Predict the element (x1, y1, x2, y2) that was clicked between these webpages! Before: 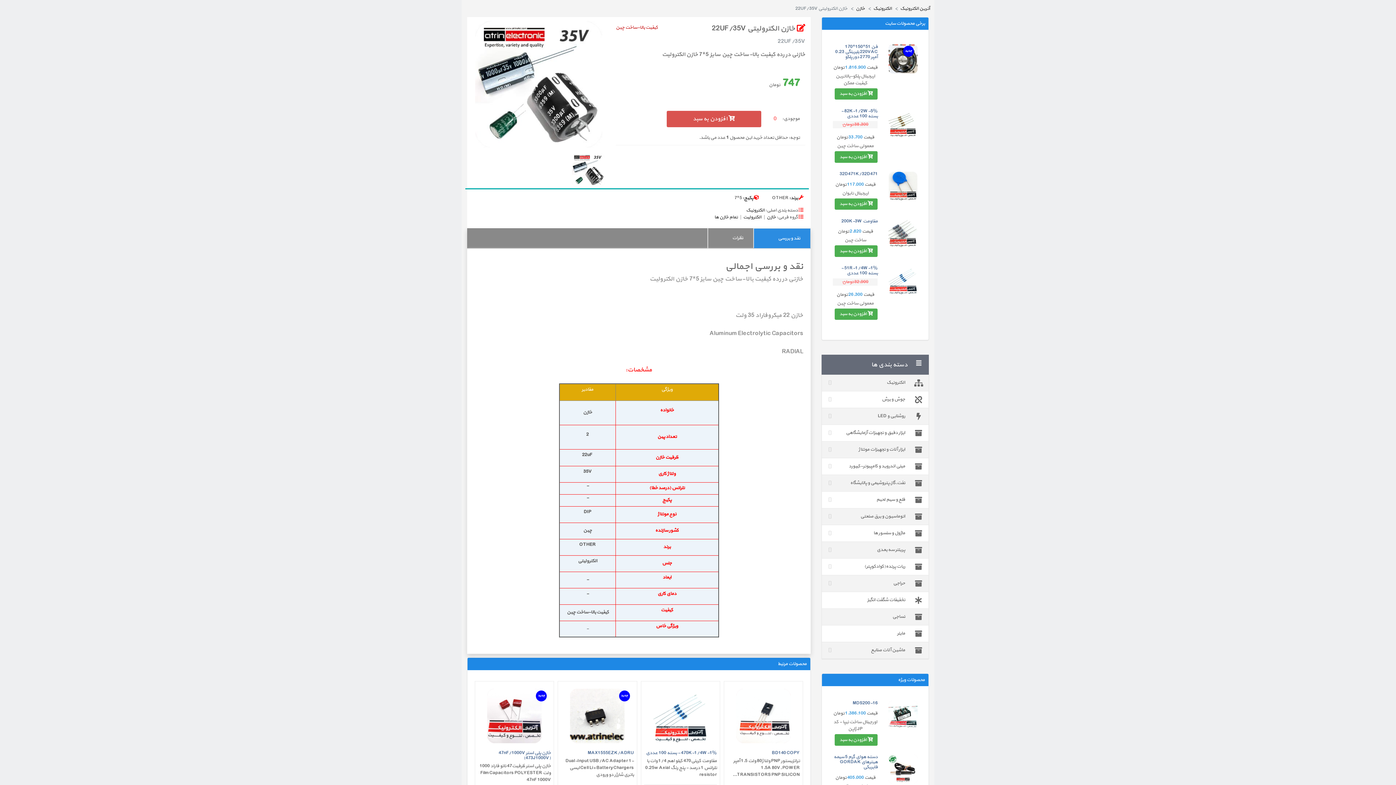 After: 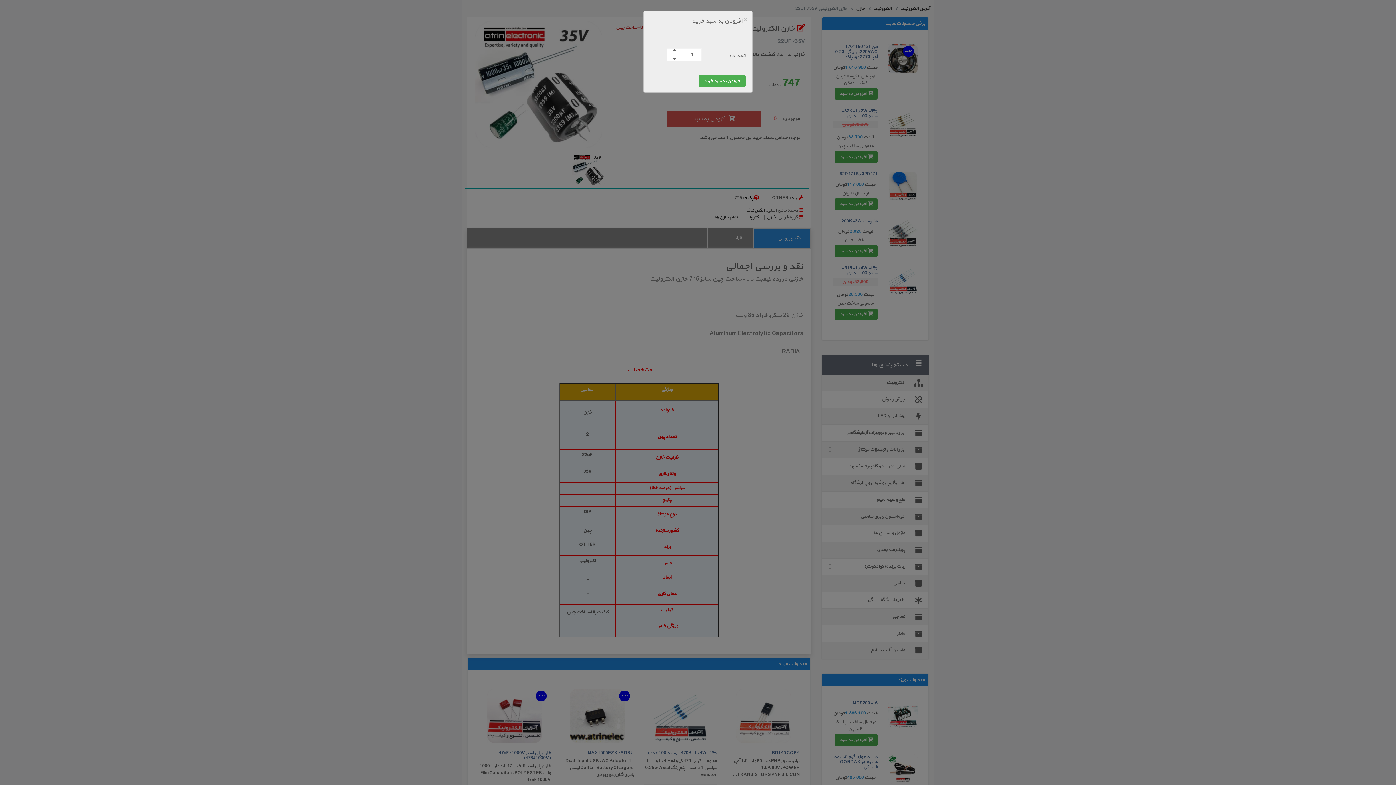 Action: bbox: (835, 88, 877, 99) label:  افزودن به سبد